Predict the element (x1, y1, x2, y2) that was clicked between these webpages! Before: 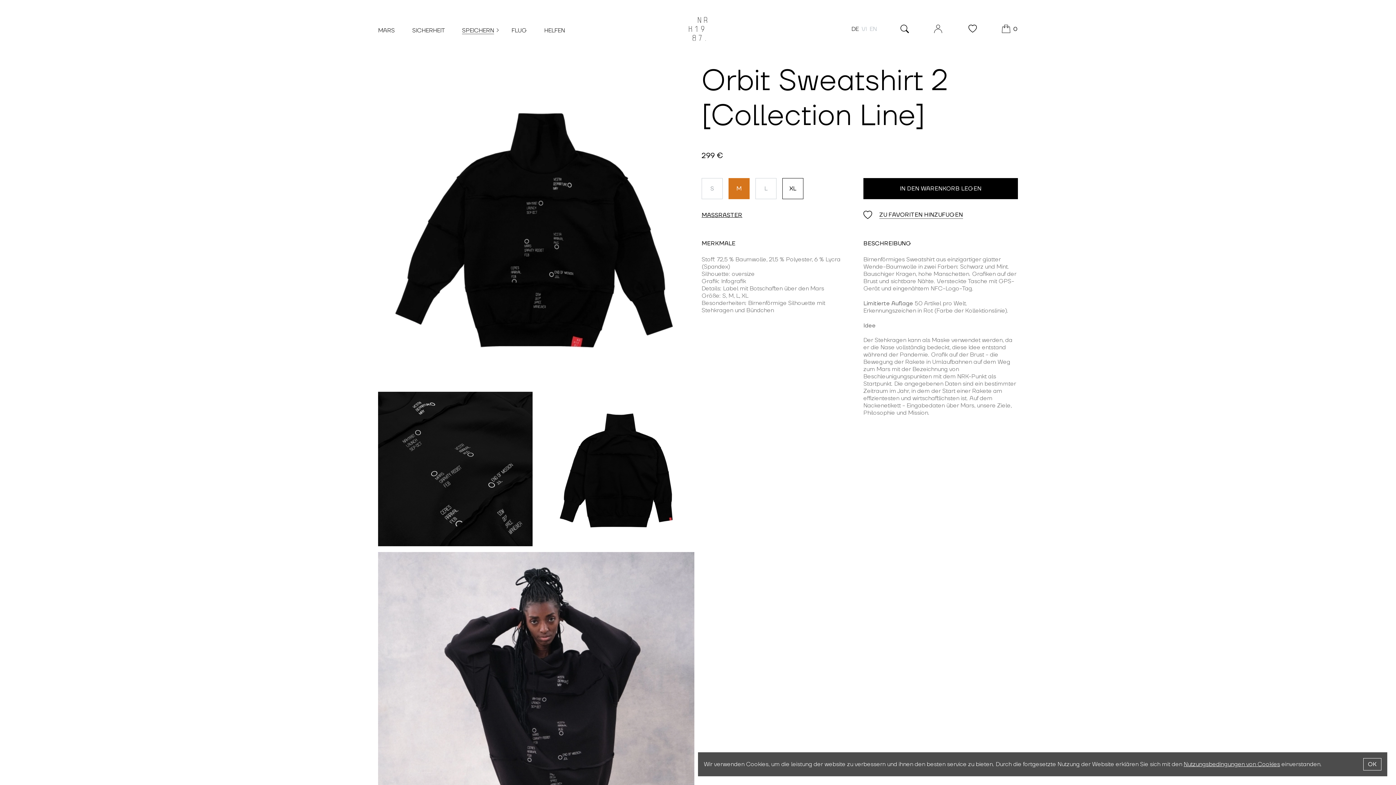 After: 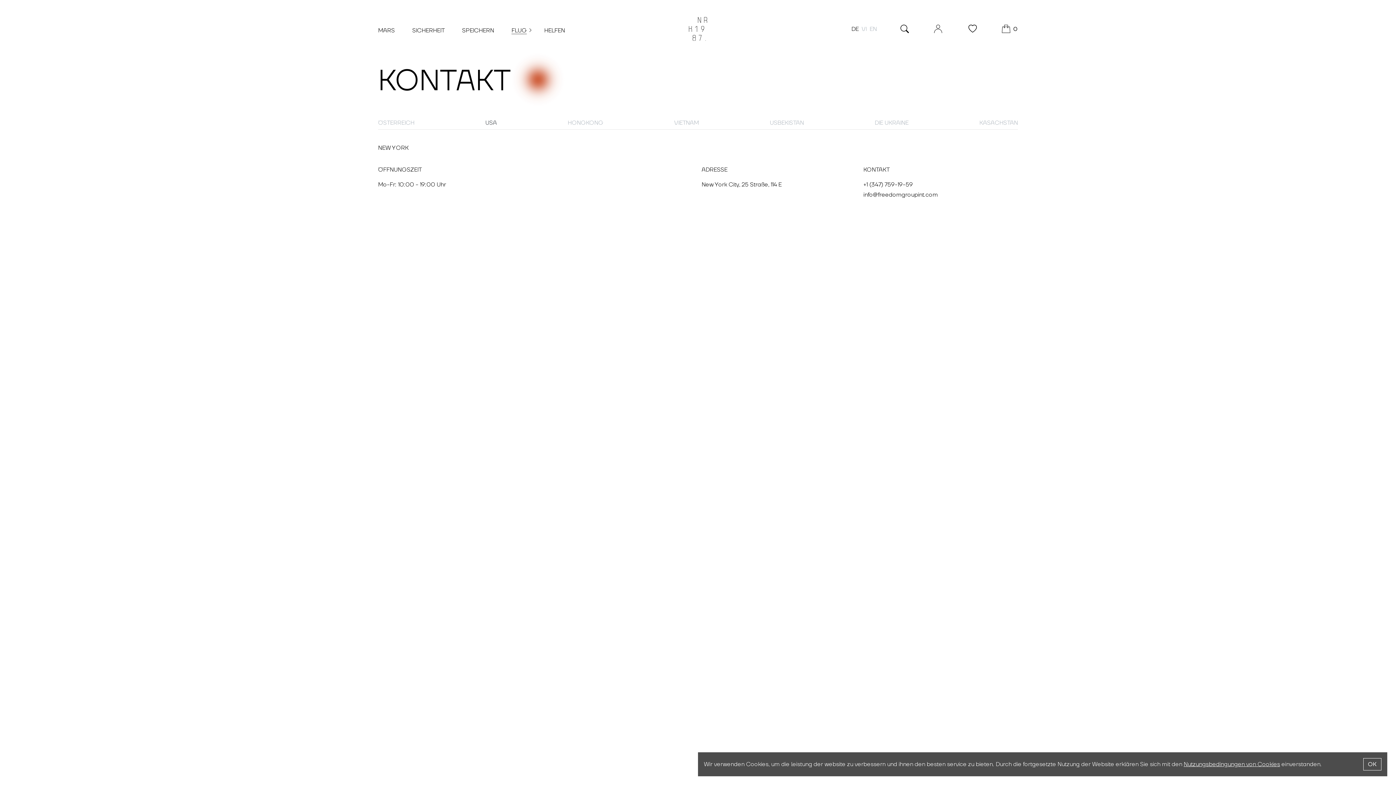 Action: label: FLUG bbox: (511, 23, 526, 34)